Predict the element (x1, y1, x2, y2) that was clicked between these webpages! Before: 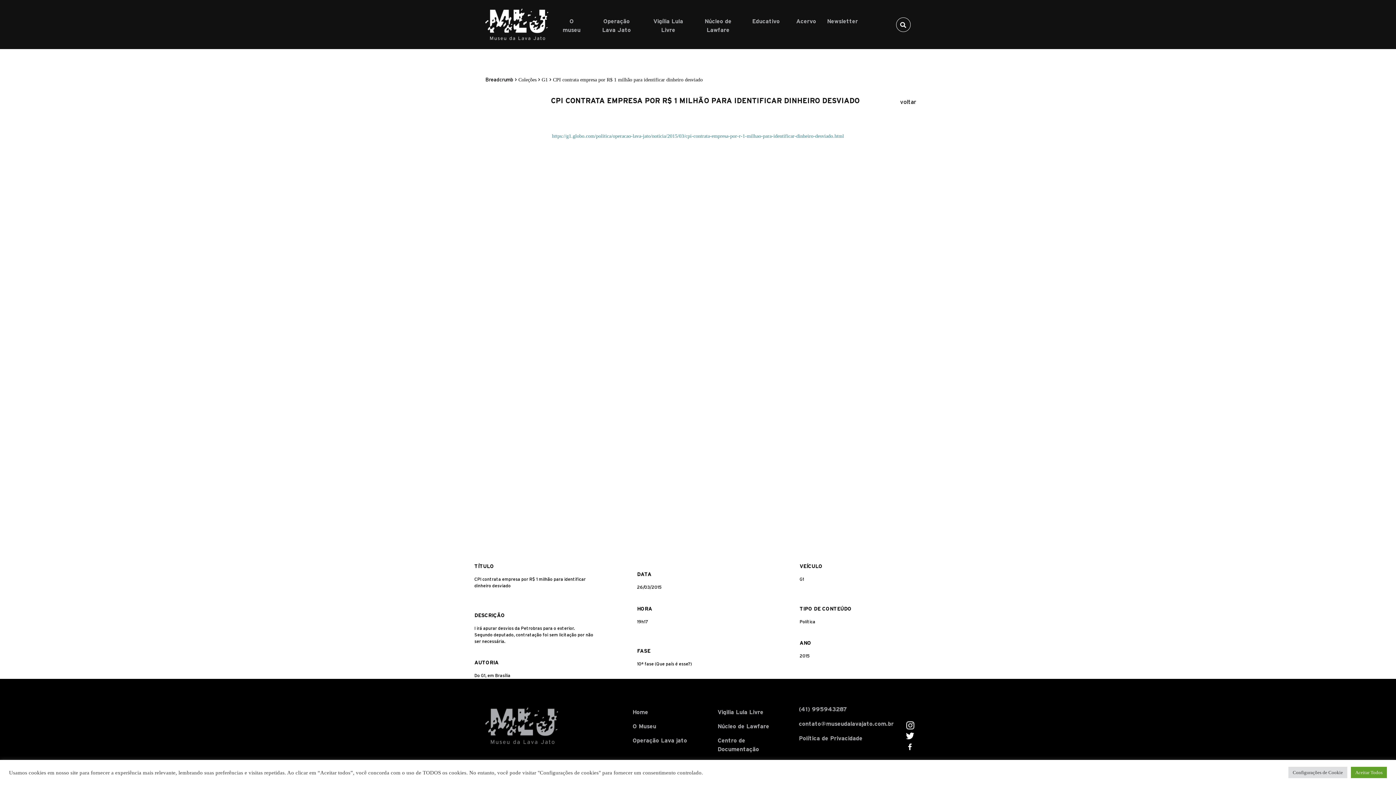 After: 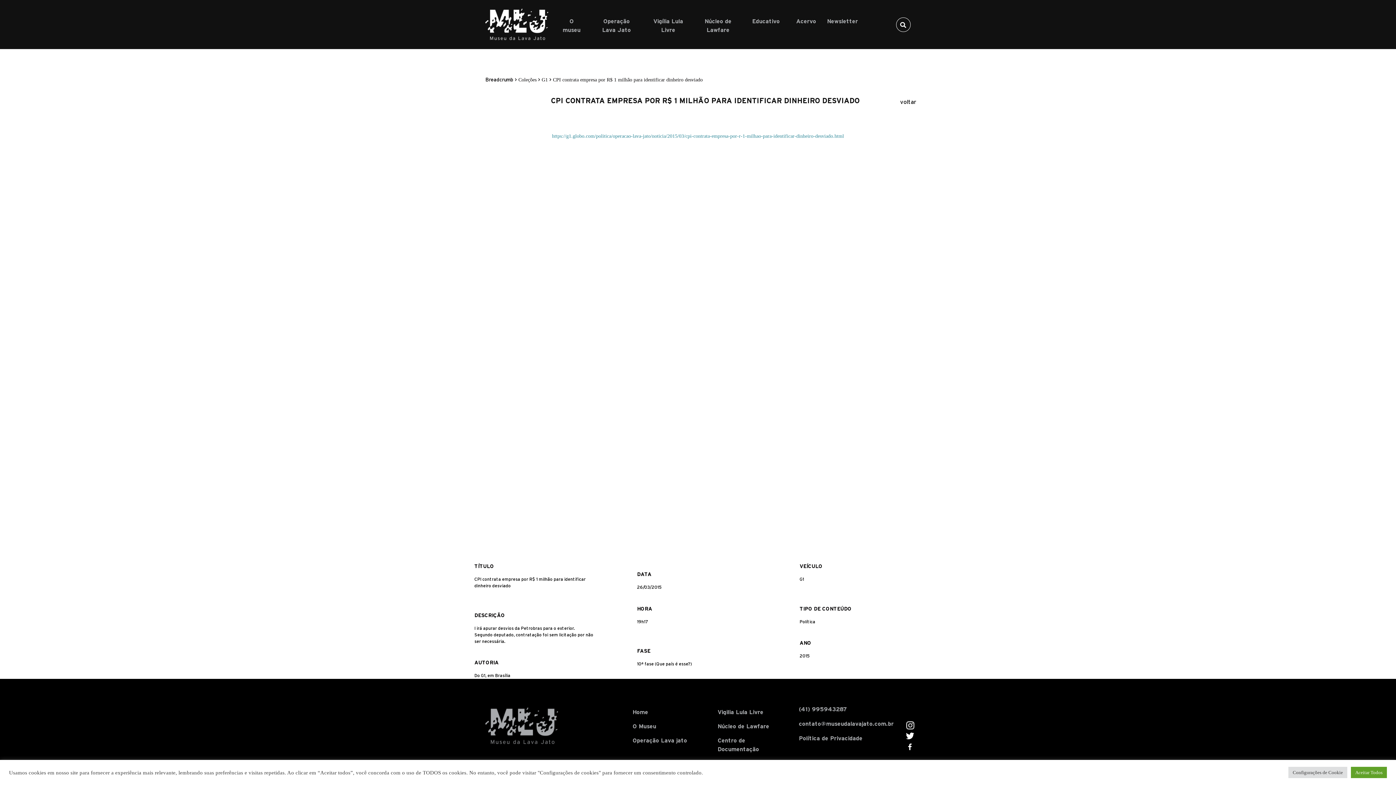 Action: label: CPI contrata empresa por R$ 1 milhão para identificar dinheiro desviado bbox: (553, 77, 702, 82)